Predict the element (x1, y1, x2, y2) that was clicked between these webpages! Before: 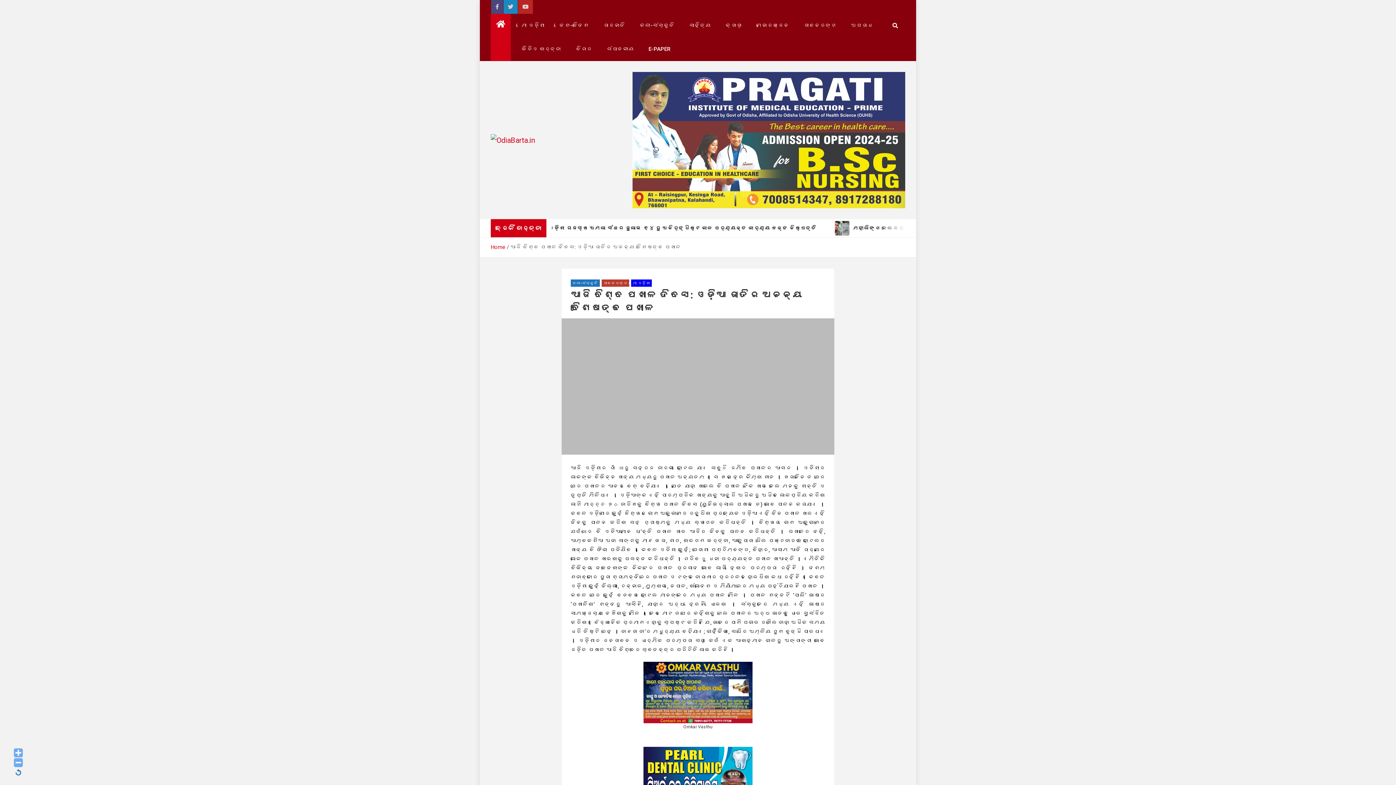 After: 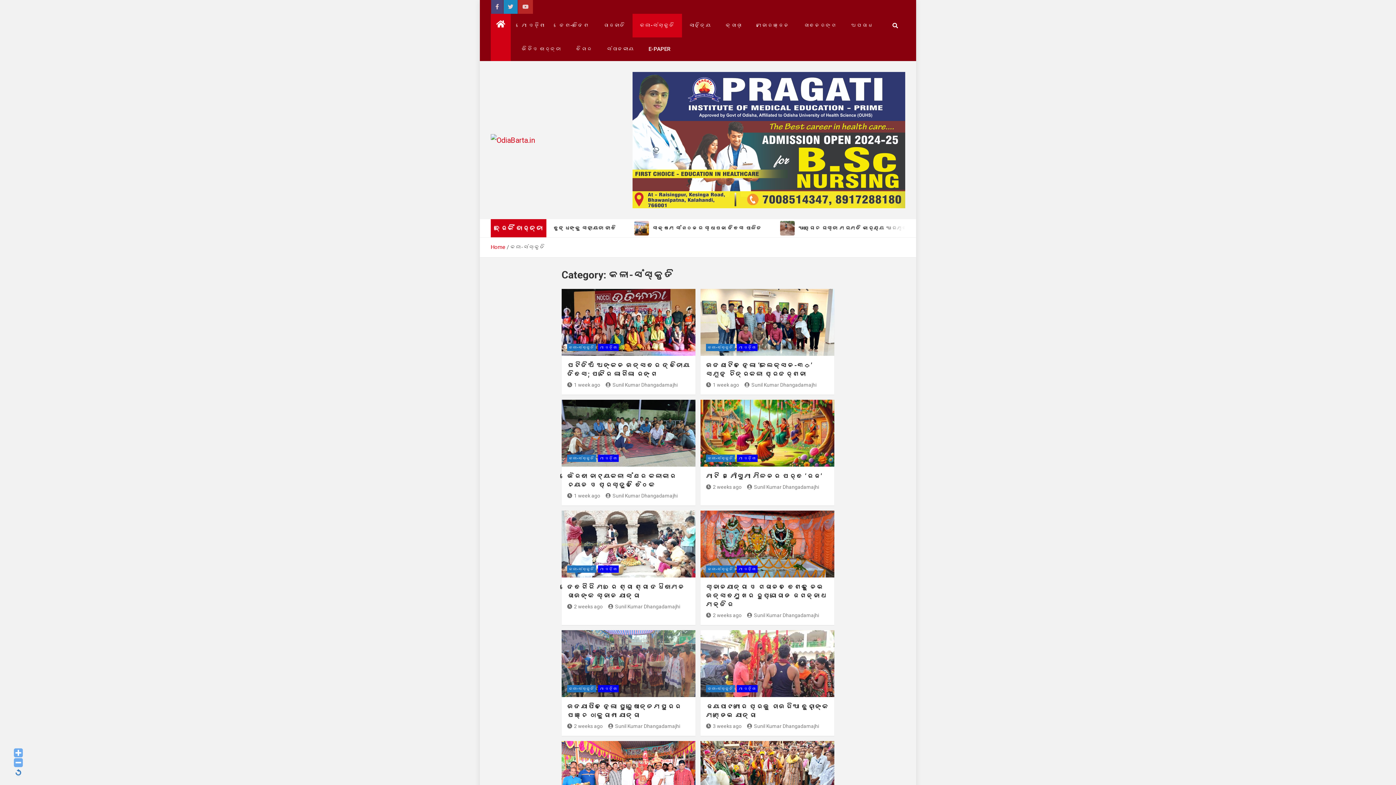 Action: bbox: (570, 279, 600, 286) label: କଳା-ସଂସ୍କୃତି